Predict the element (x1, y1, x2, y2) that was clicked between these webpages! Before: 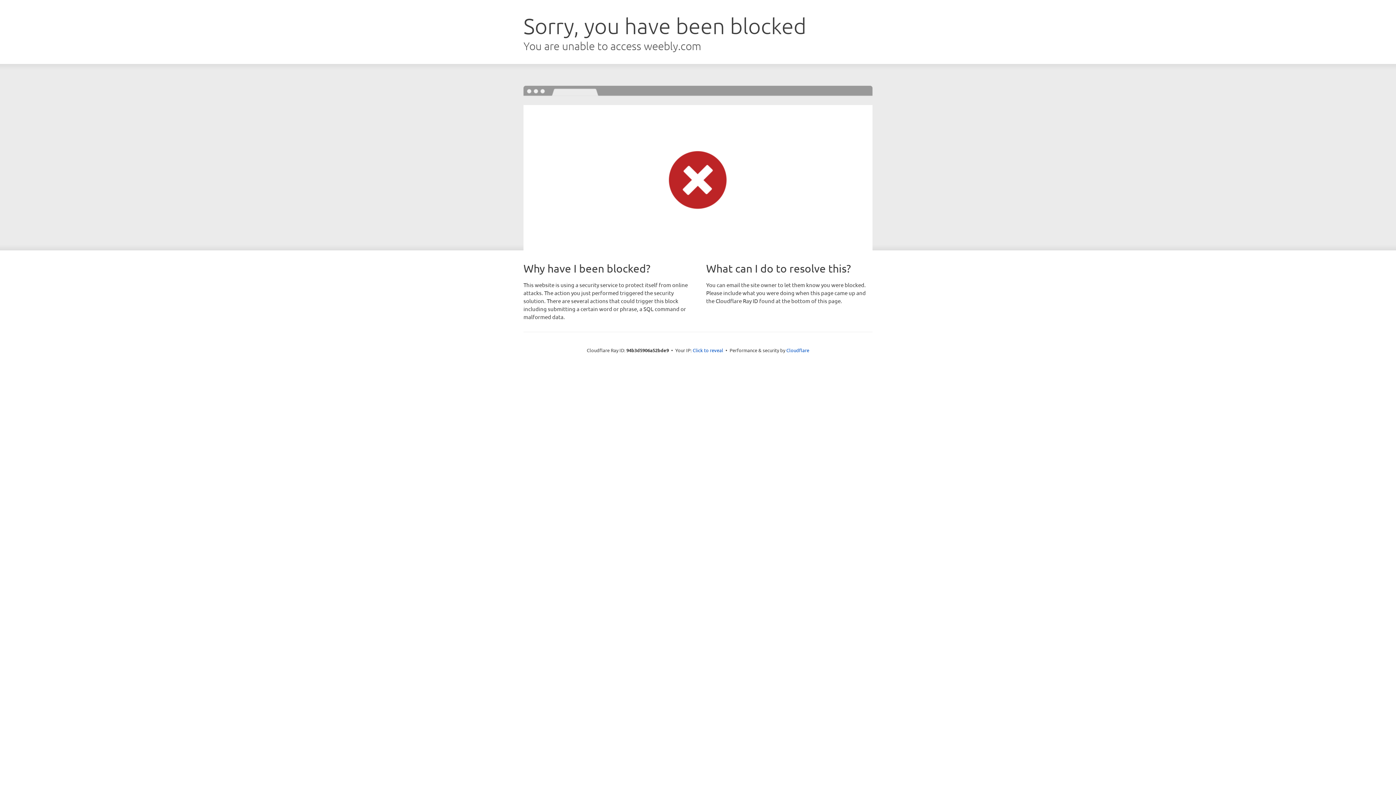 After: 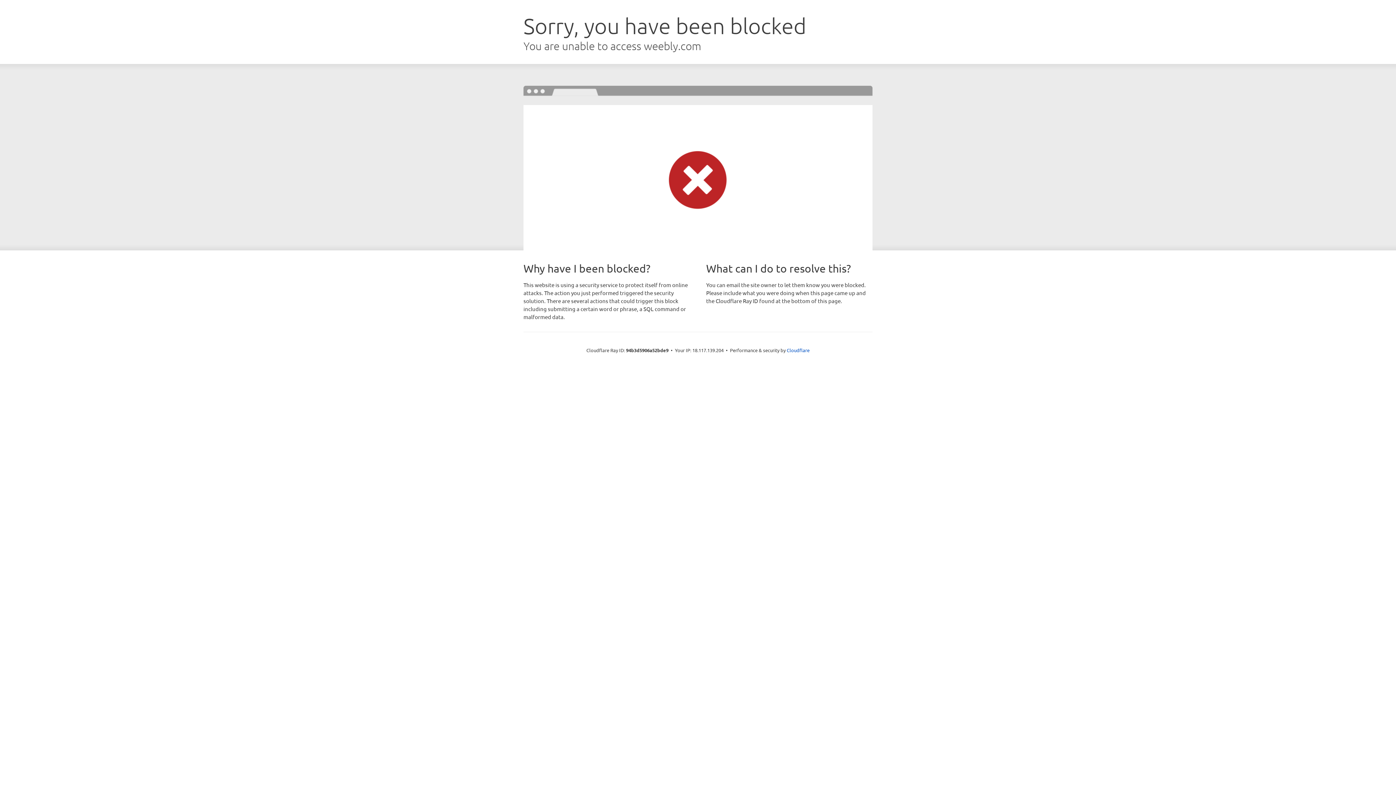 Action: label: Click to reveal bbox: (692, 346, 723, 353)